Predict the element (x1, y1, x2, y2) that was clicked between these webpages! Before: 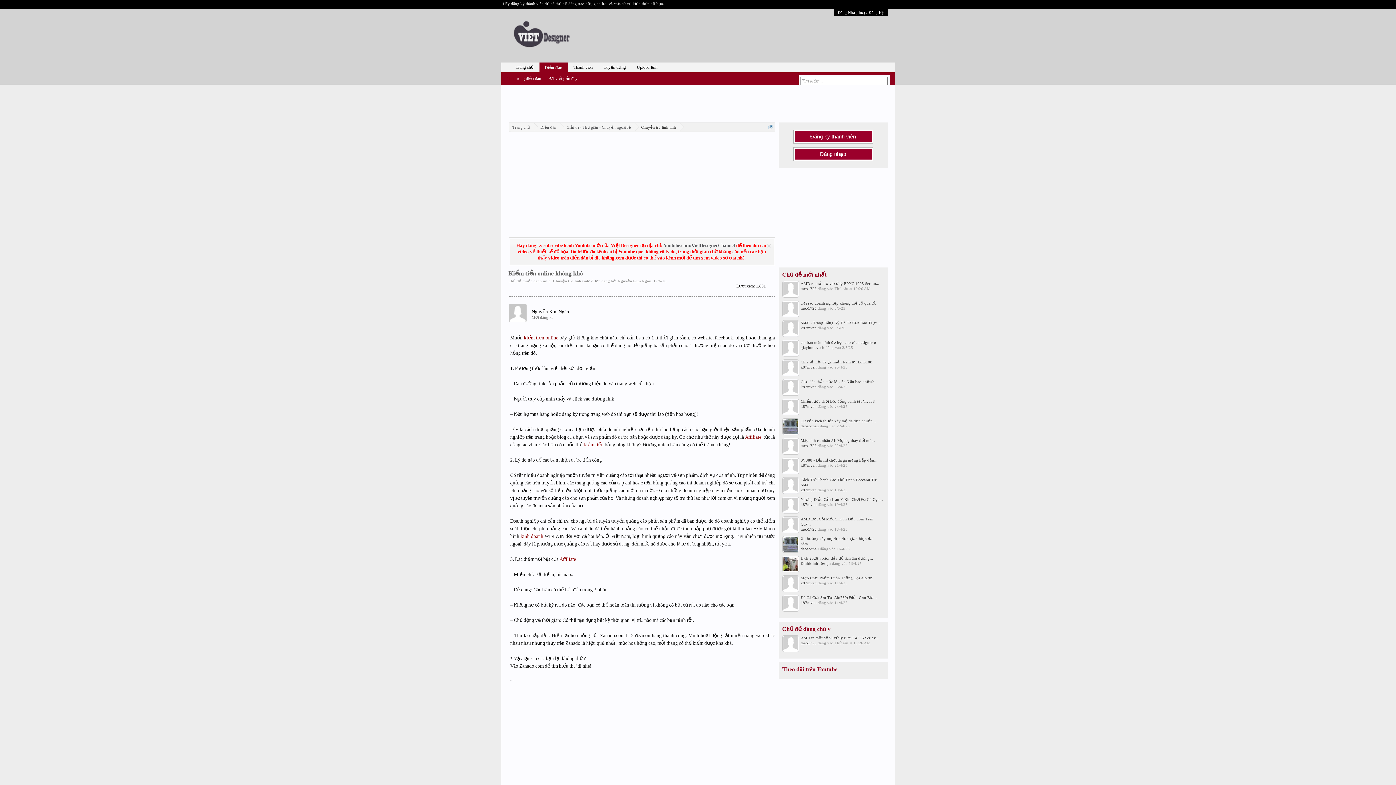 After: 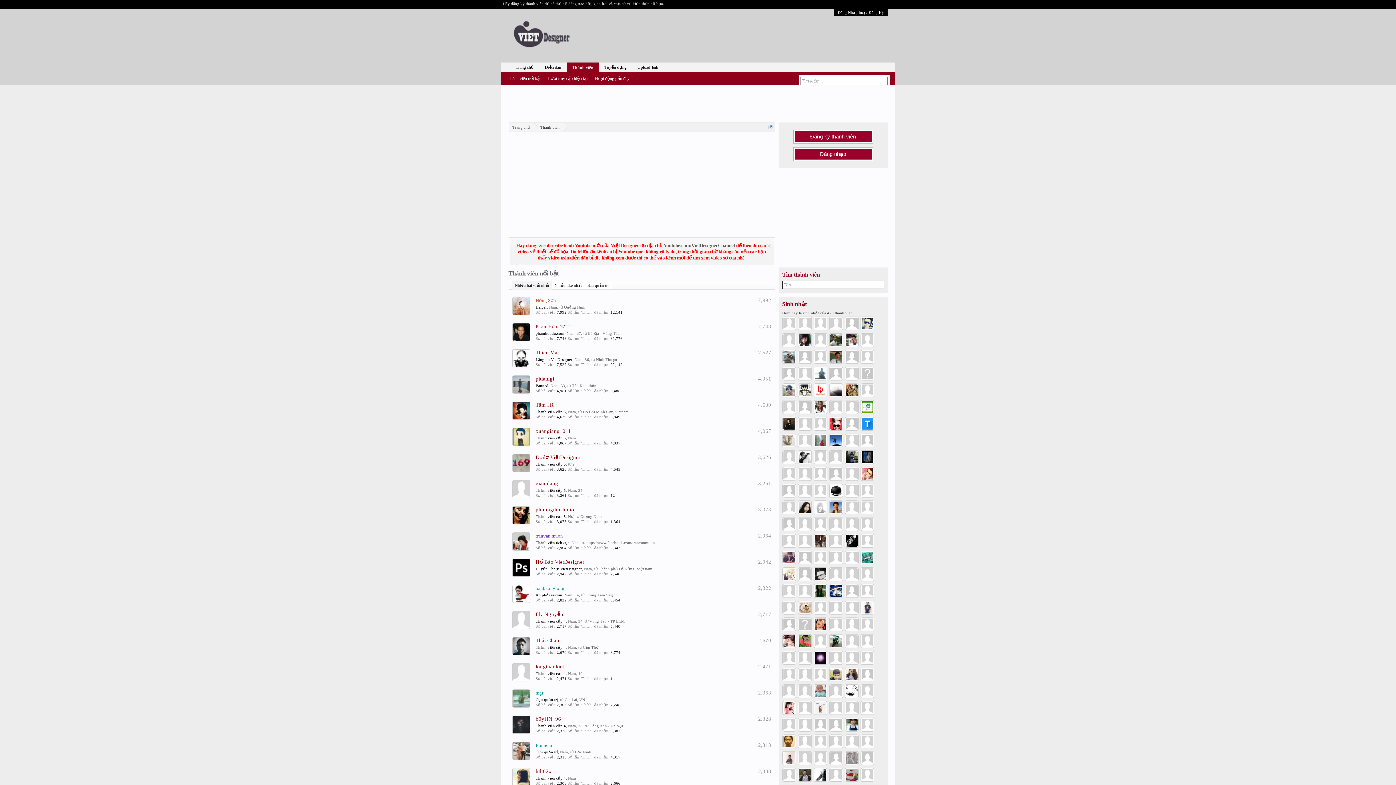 Action: label: Thành viên bbox: (568, 62, 598, 72)